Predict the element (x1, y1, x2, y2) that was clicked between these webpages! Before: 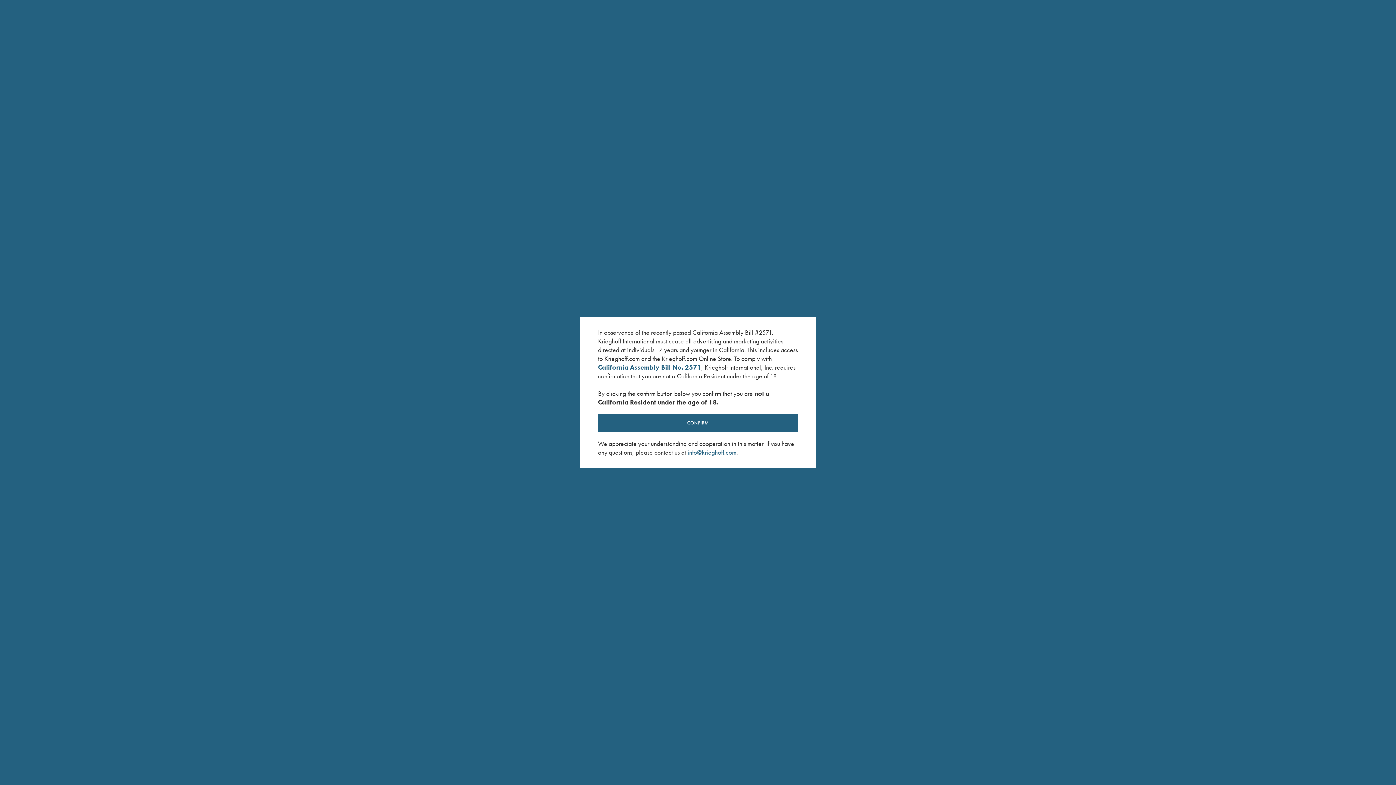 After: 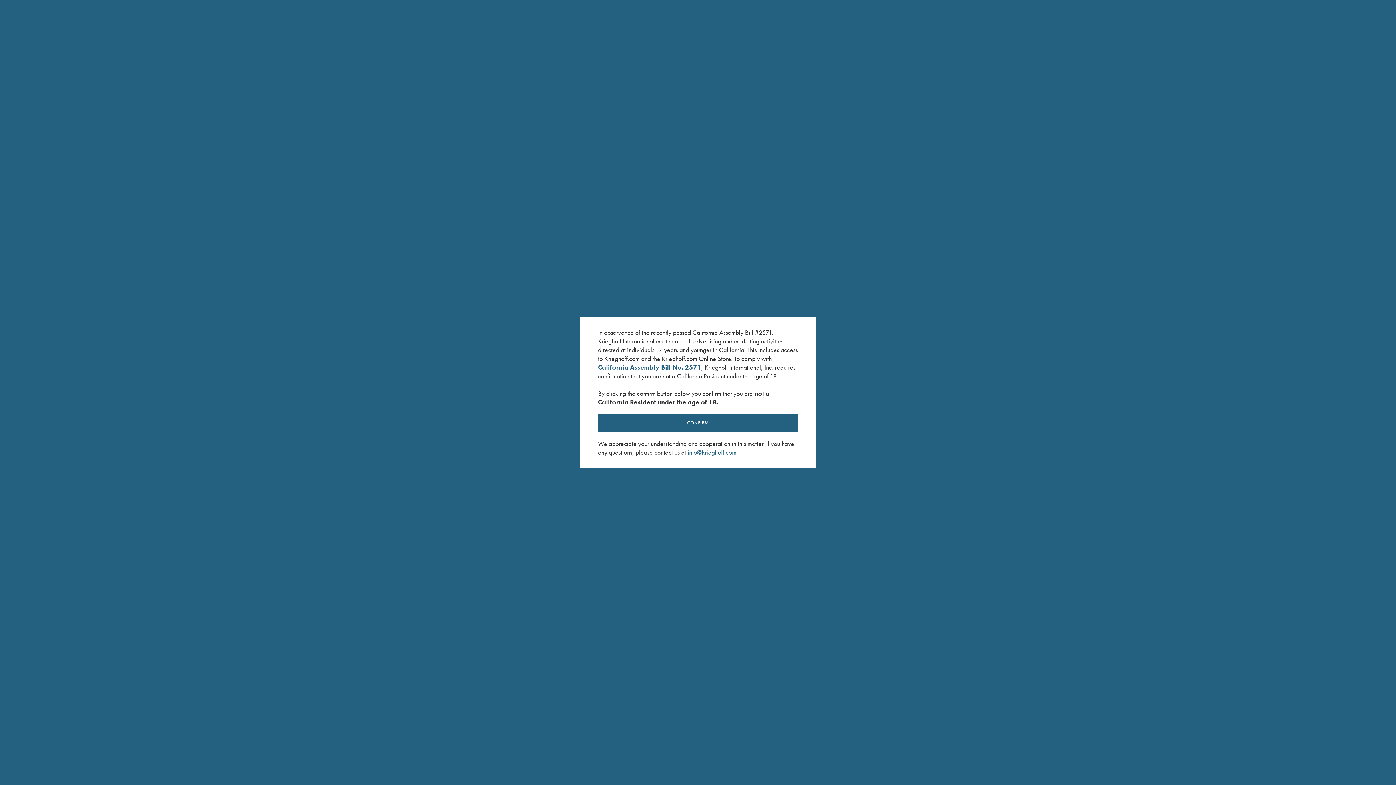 Action: bbox: (687, 448, 736, 456) label: info@krieghoff.com